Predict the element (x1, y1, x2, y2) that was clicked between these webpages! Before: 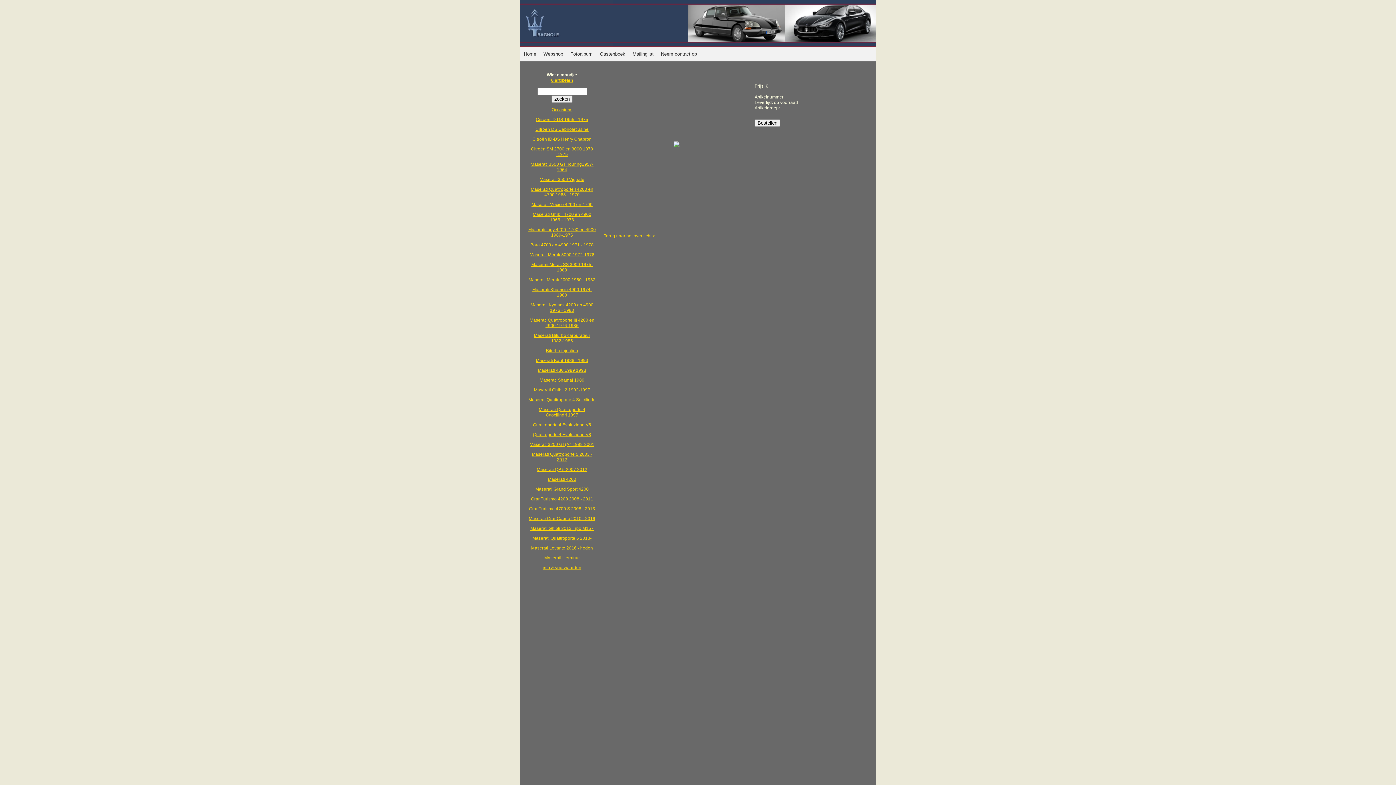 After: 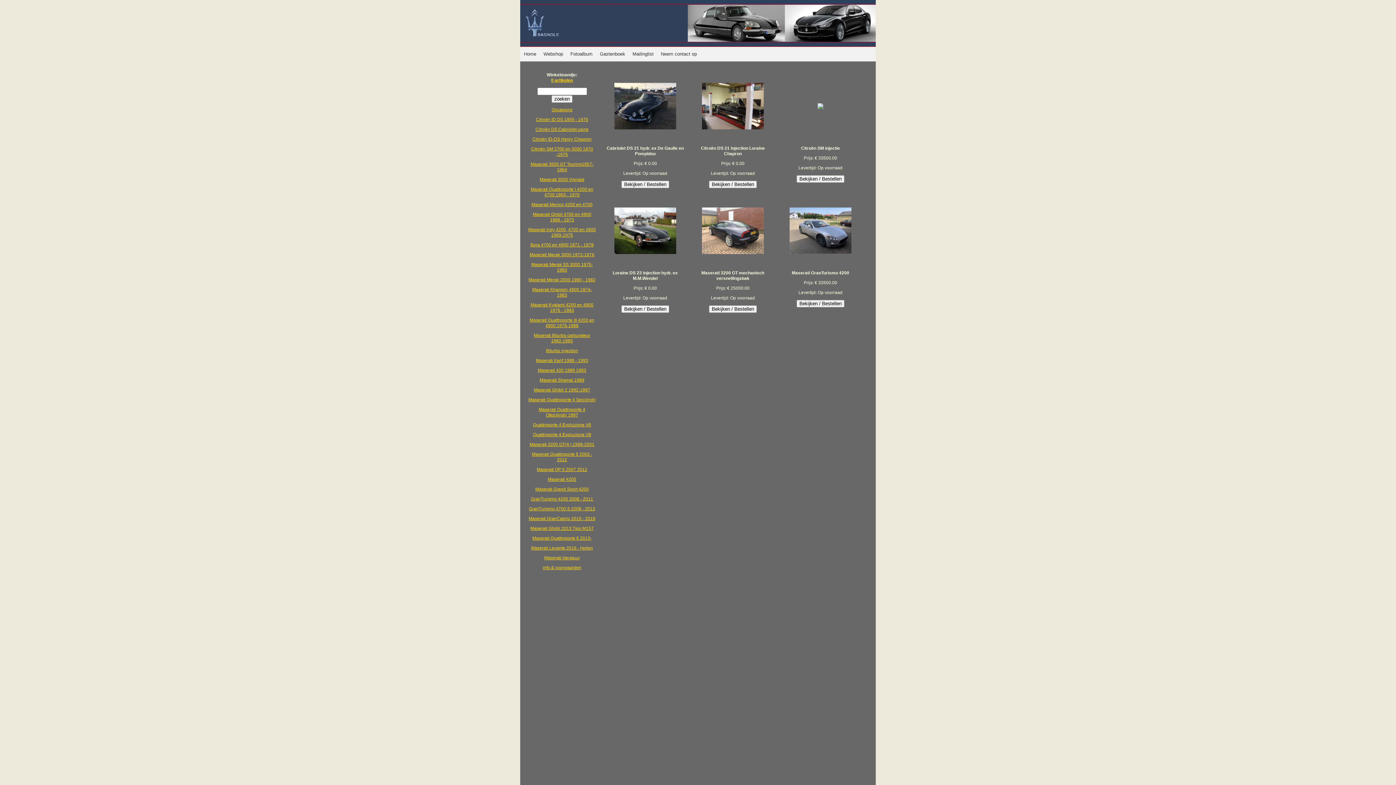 Action: label: Webshop bbox: (540, 46, 566, 61)